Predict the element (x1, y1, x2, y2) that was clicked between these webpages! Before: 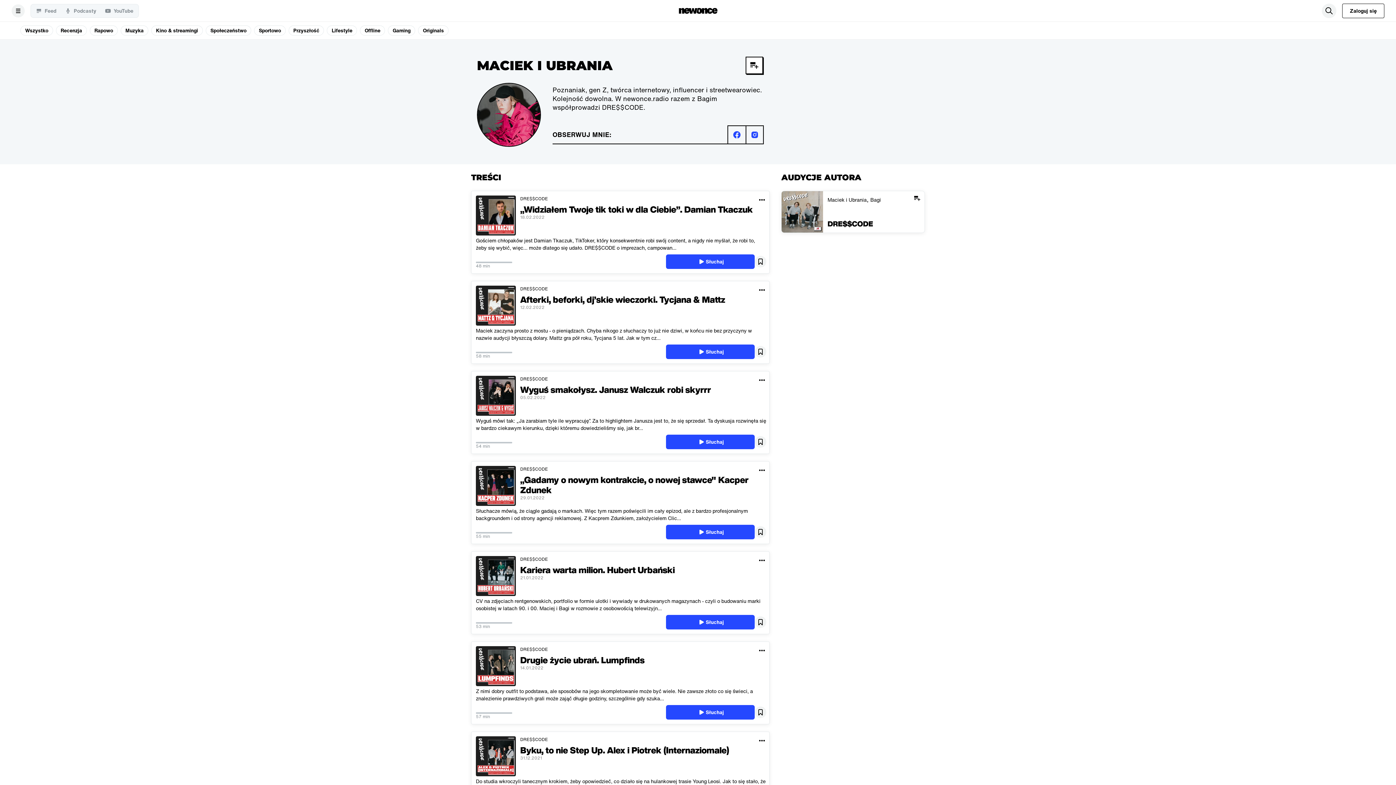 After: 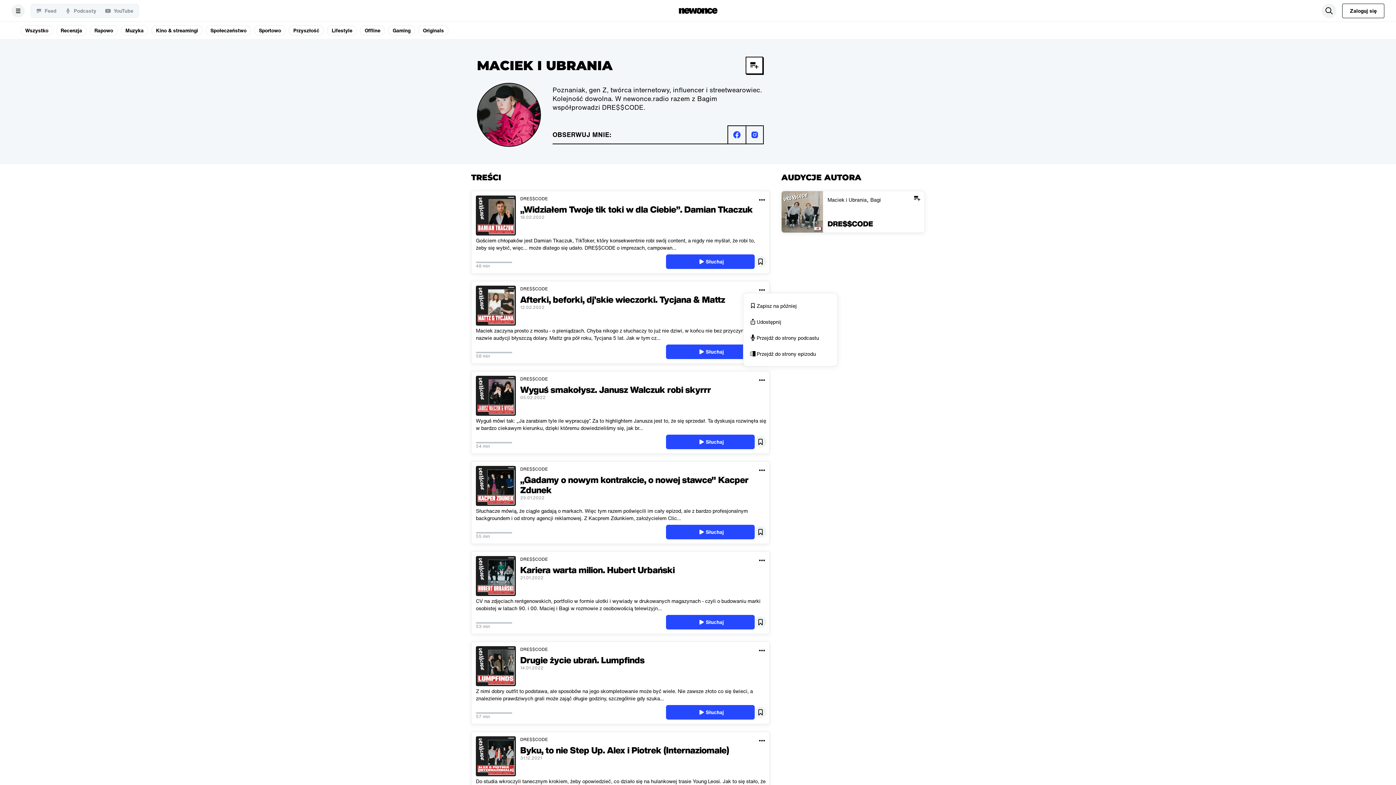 Action: bbox: (757, 285, 766, 294)